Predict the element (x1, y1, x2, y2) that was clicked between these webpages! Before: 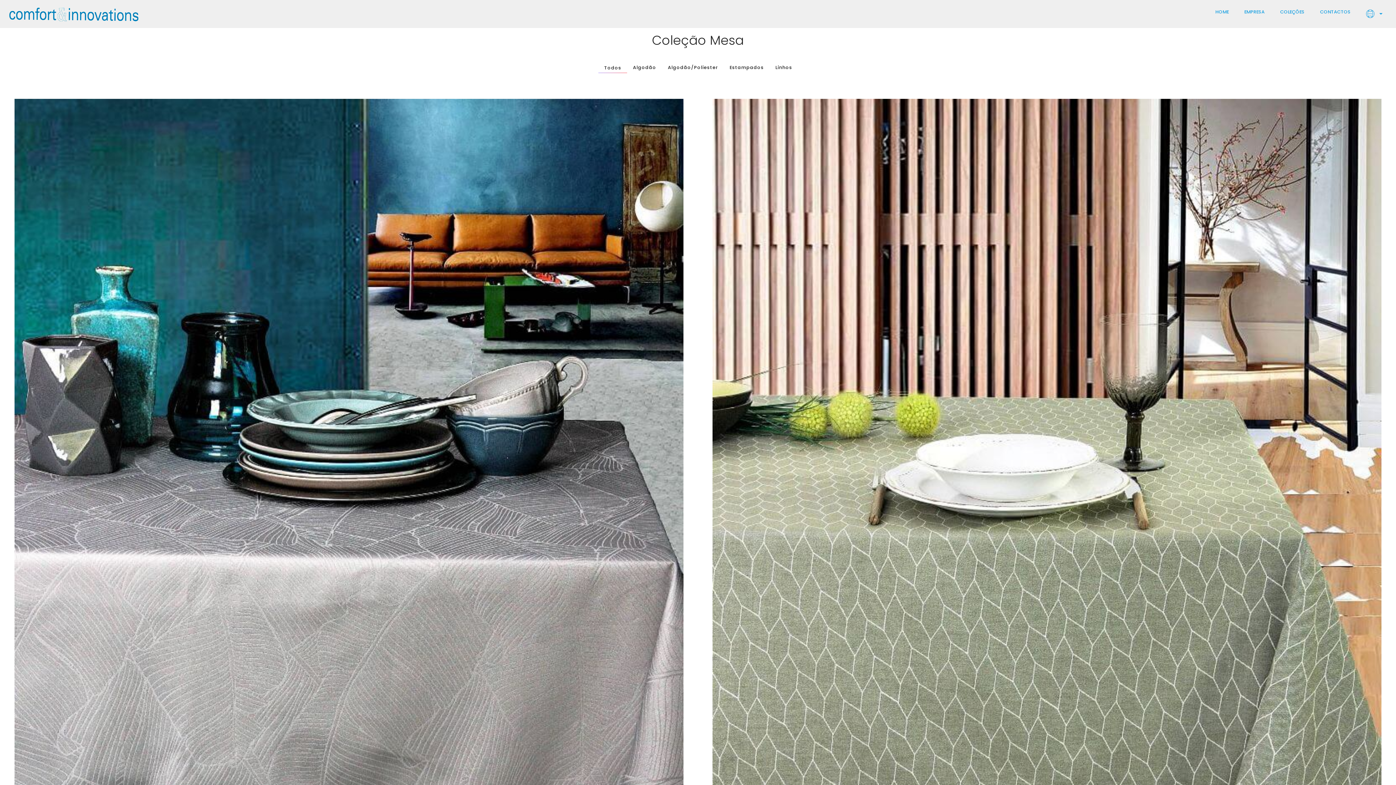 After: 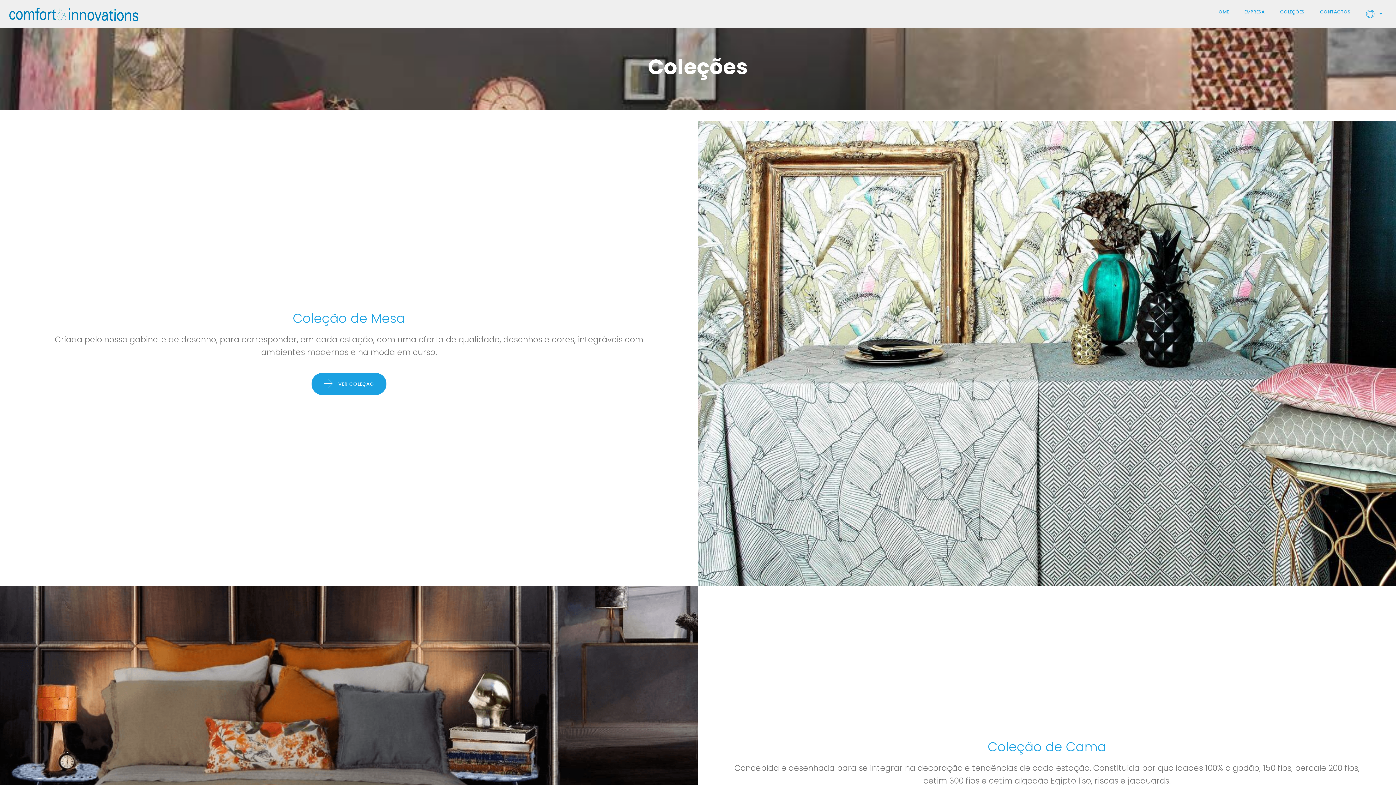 Action: label: COLEÇÕES bbox: (1280, 9, 1304, 14)